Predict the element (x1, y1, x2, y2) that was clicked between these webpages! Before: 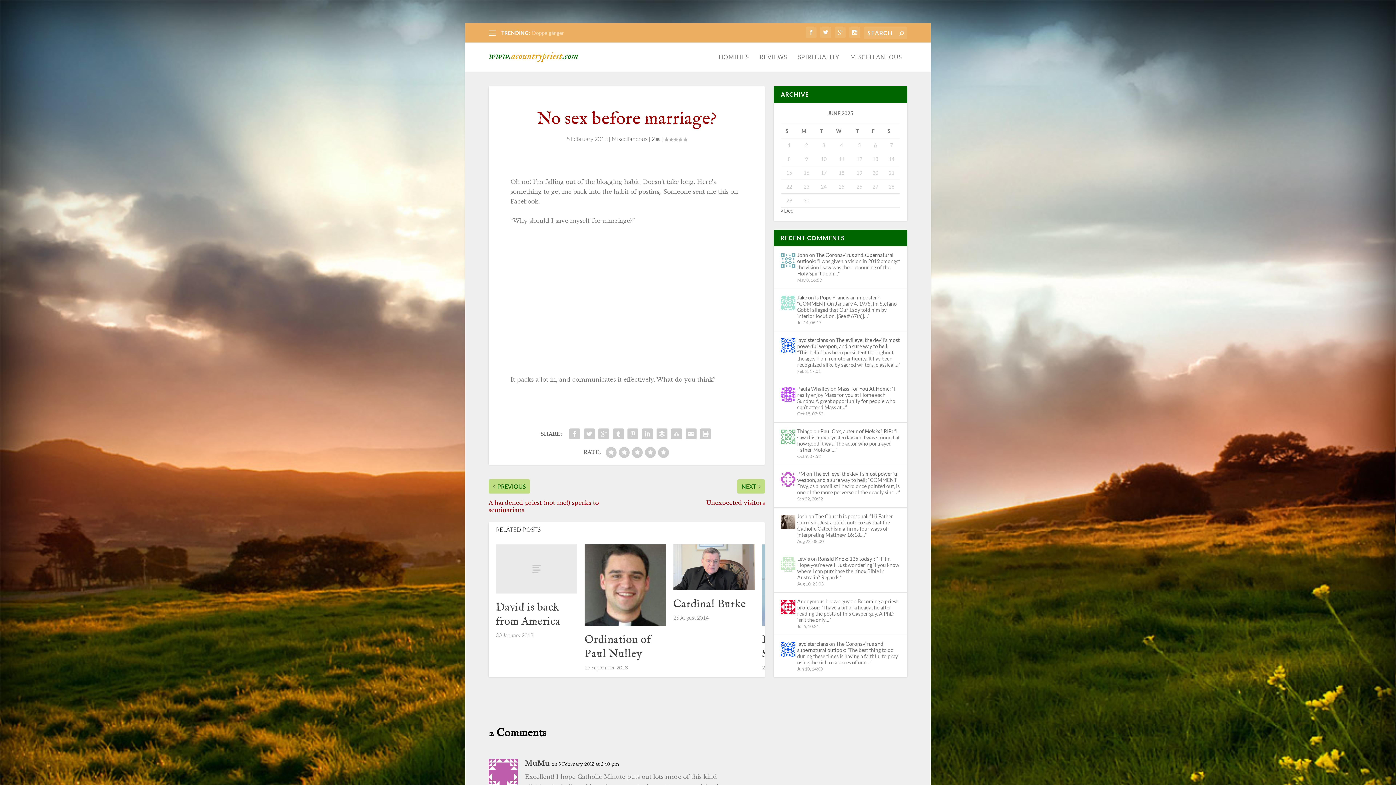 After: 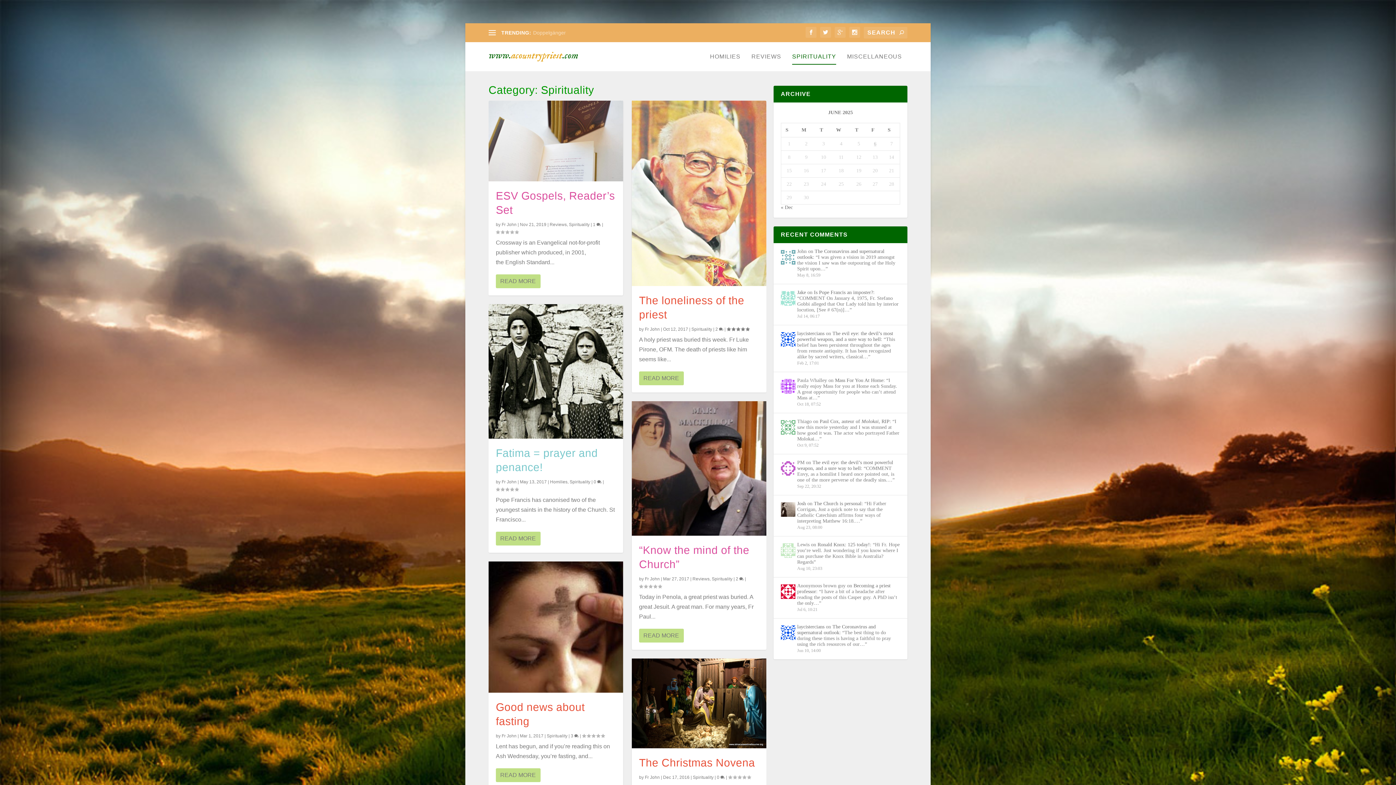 Action: bbox: (798, 54, 839, 71) label: SPIRITUALITY